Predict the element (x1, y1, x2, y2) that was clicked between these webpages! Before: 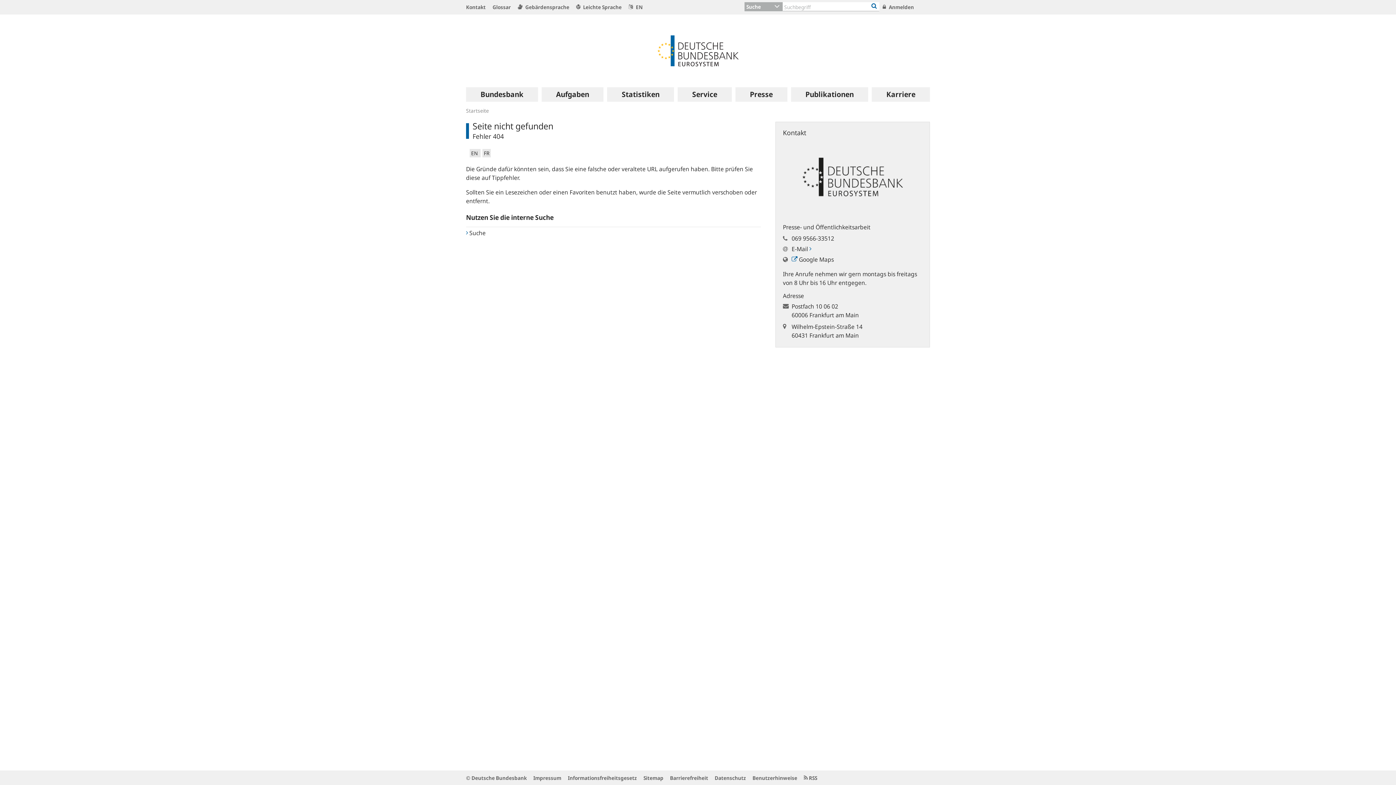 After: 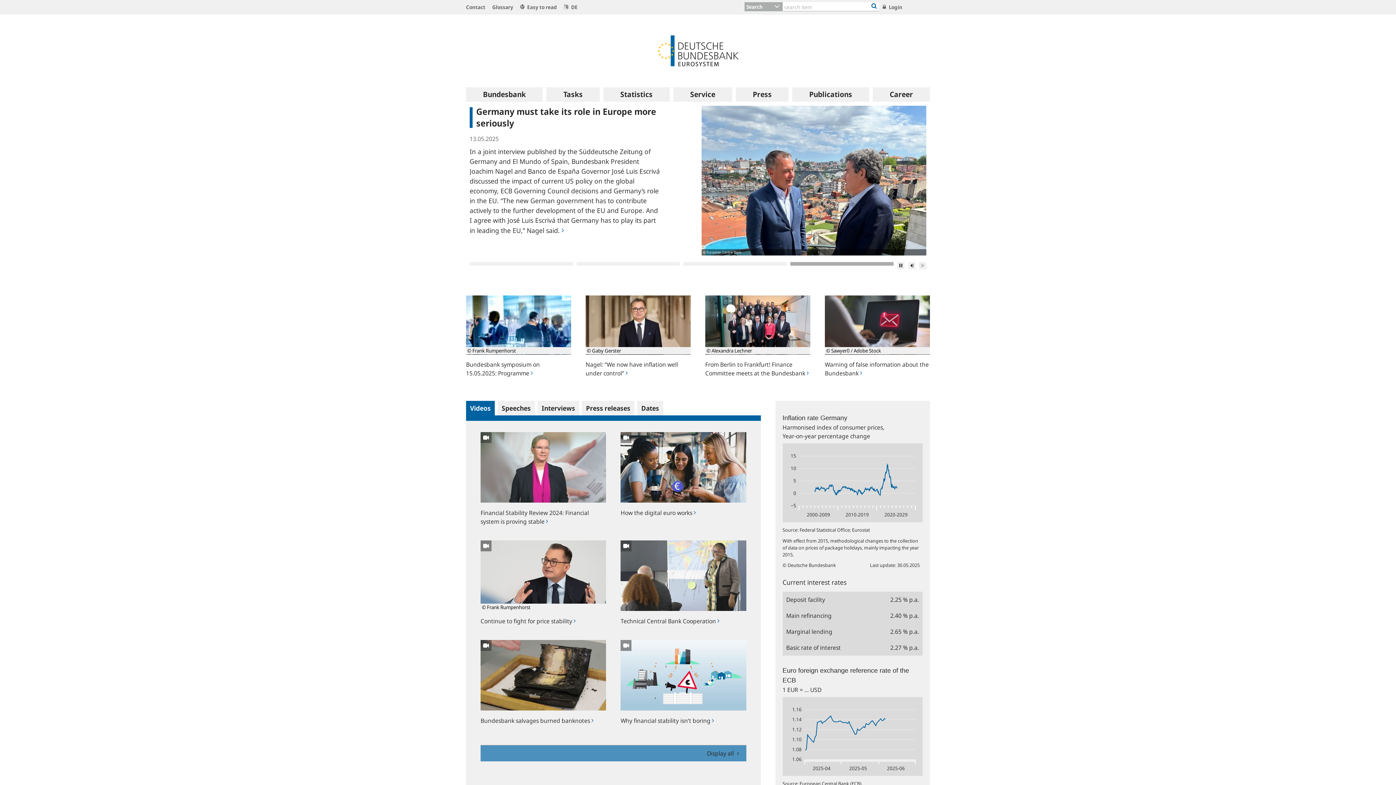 Action: bbox: (625, 0, 642, 14) label:  EN